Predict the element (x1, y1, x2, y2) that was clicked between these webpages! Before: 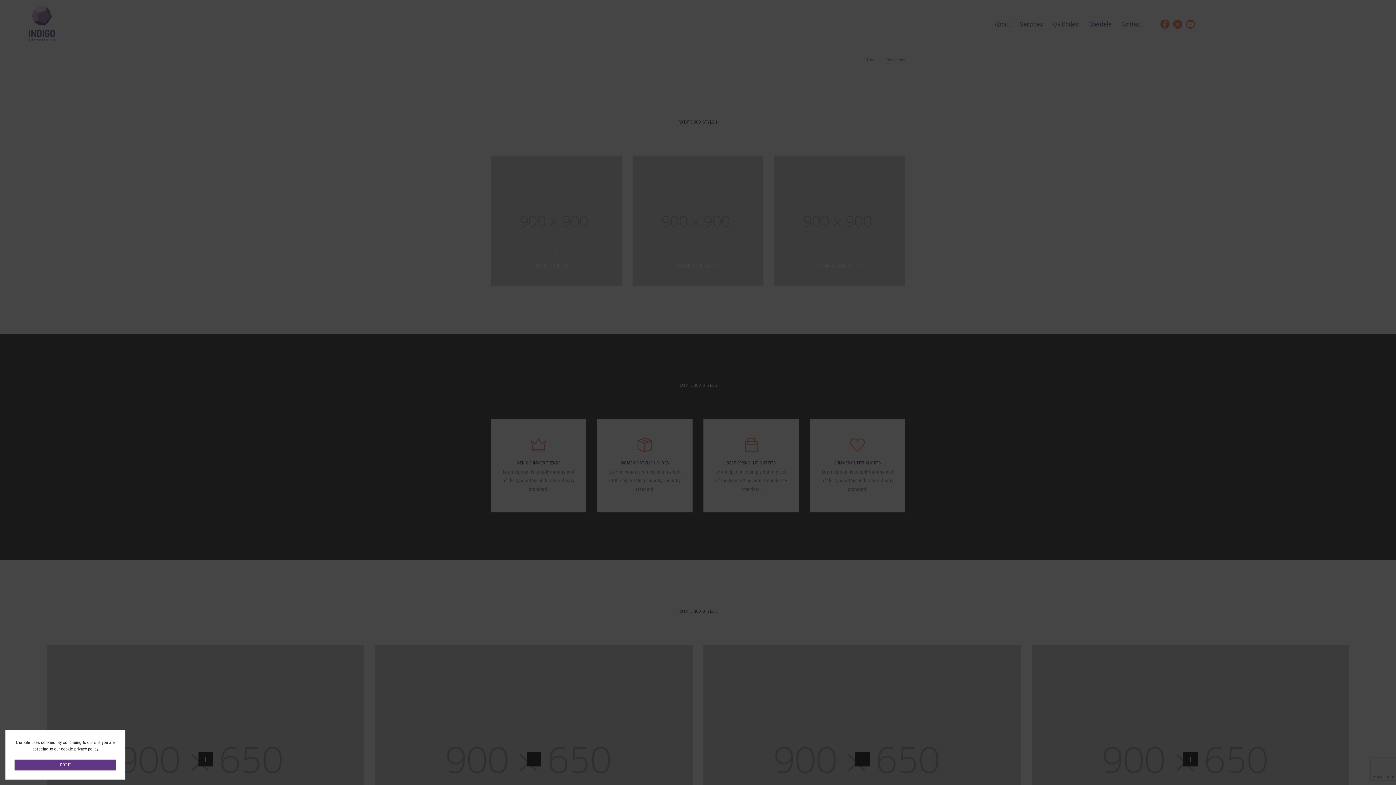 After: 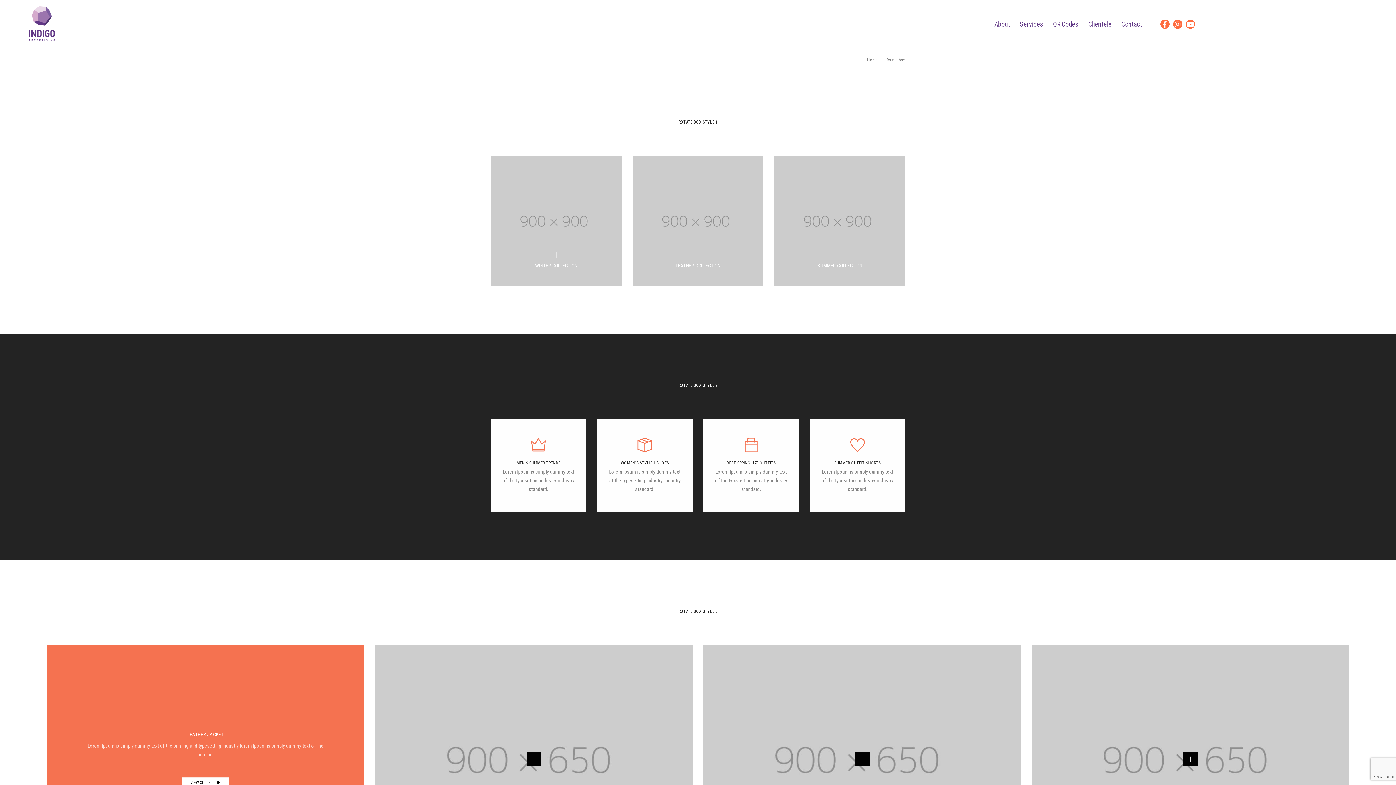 Action: label: GOT IT bbox: (14, 760, 116, 770)